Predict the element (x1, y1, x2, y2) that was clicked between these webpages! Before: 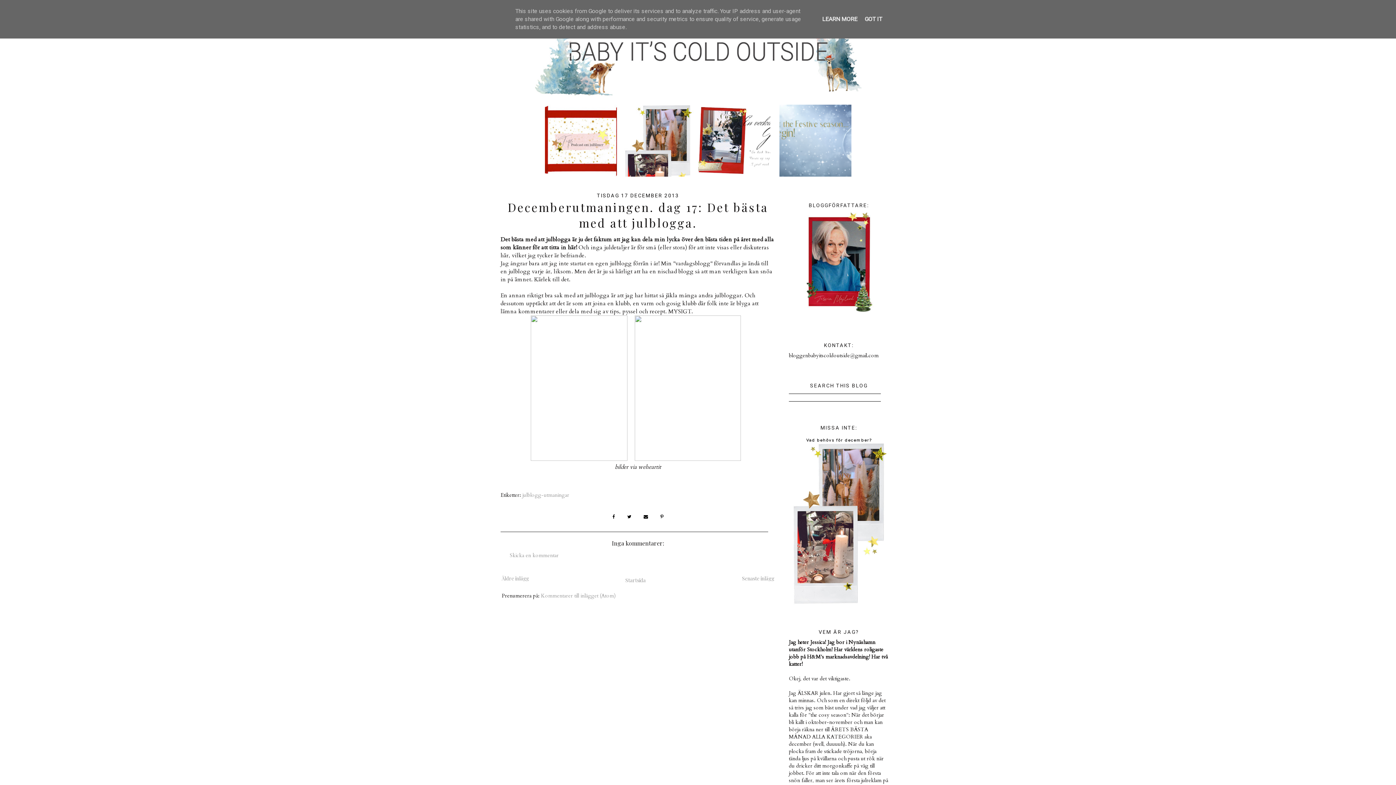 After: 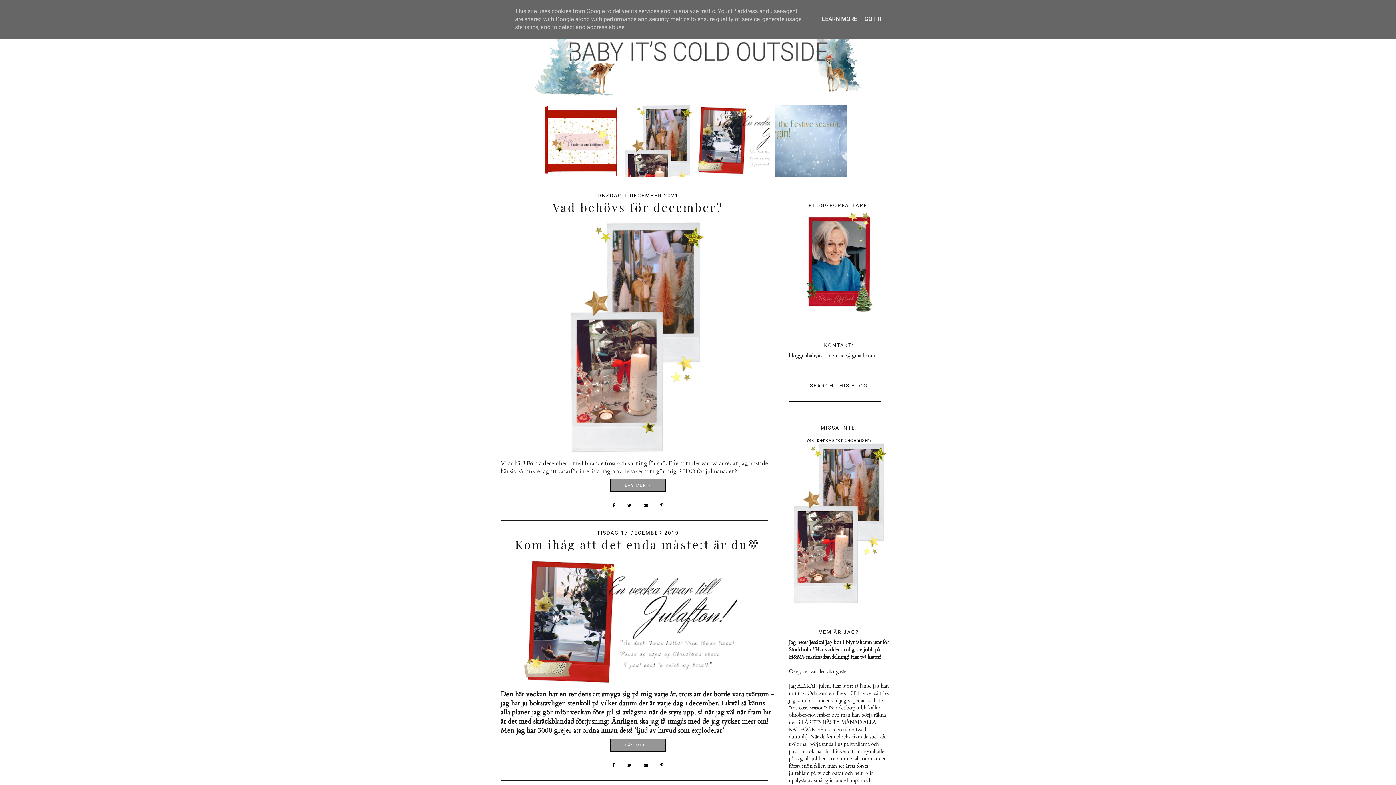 Action: bbox: (0, 13, 1396, 95)